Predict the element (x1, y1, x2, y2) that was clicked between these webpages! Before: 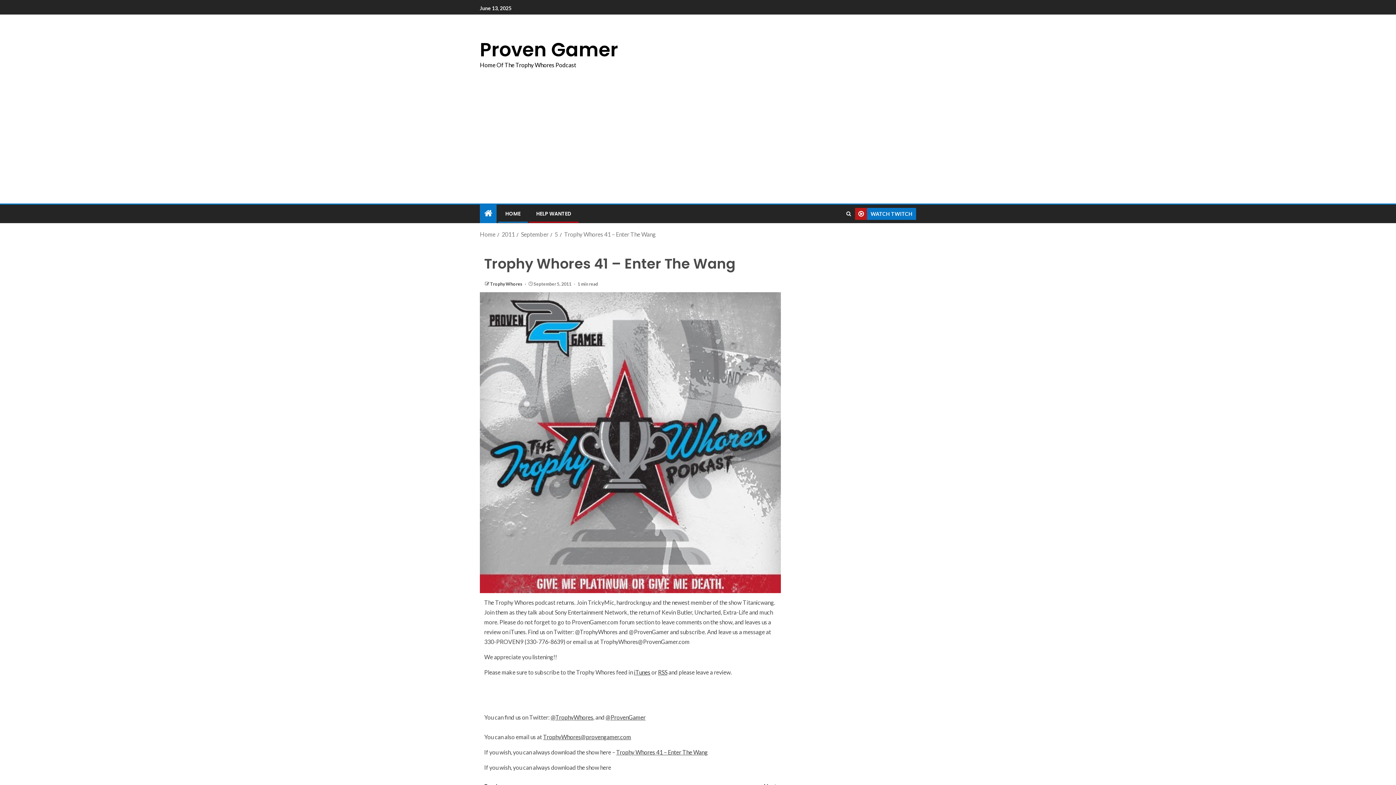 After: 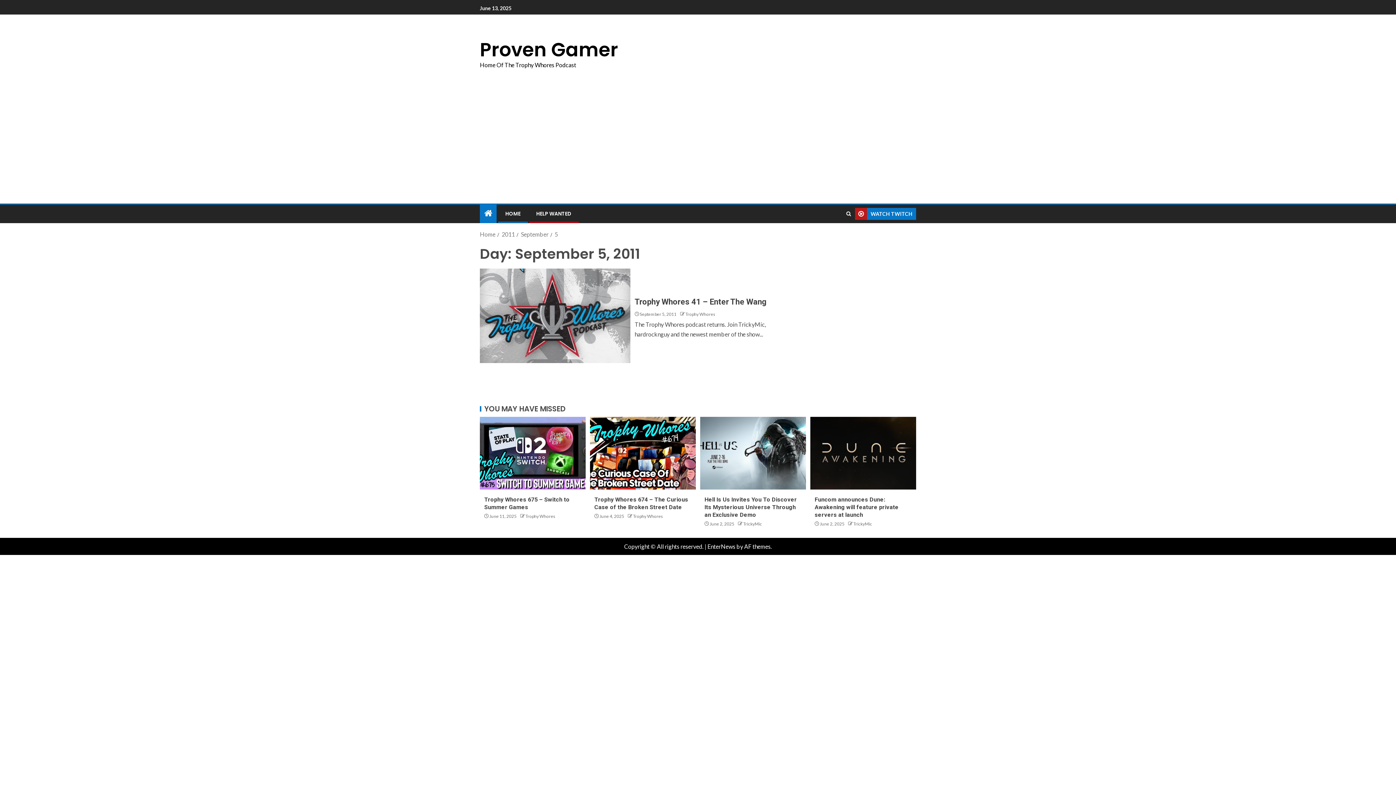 Action: bbox: (554, 230, 558, 237) label: 5